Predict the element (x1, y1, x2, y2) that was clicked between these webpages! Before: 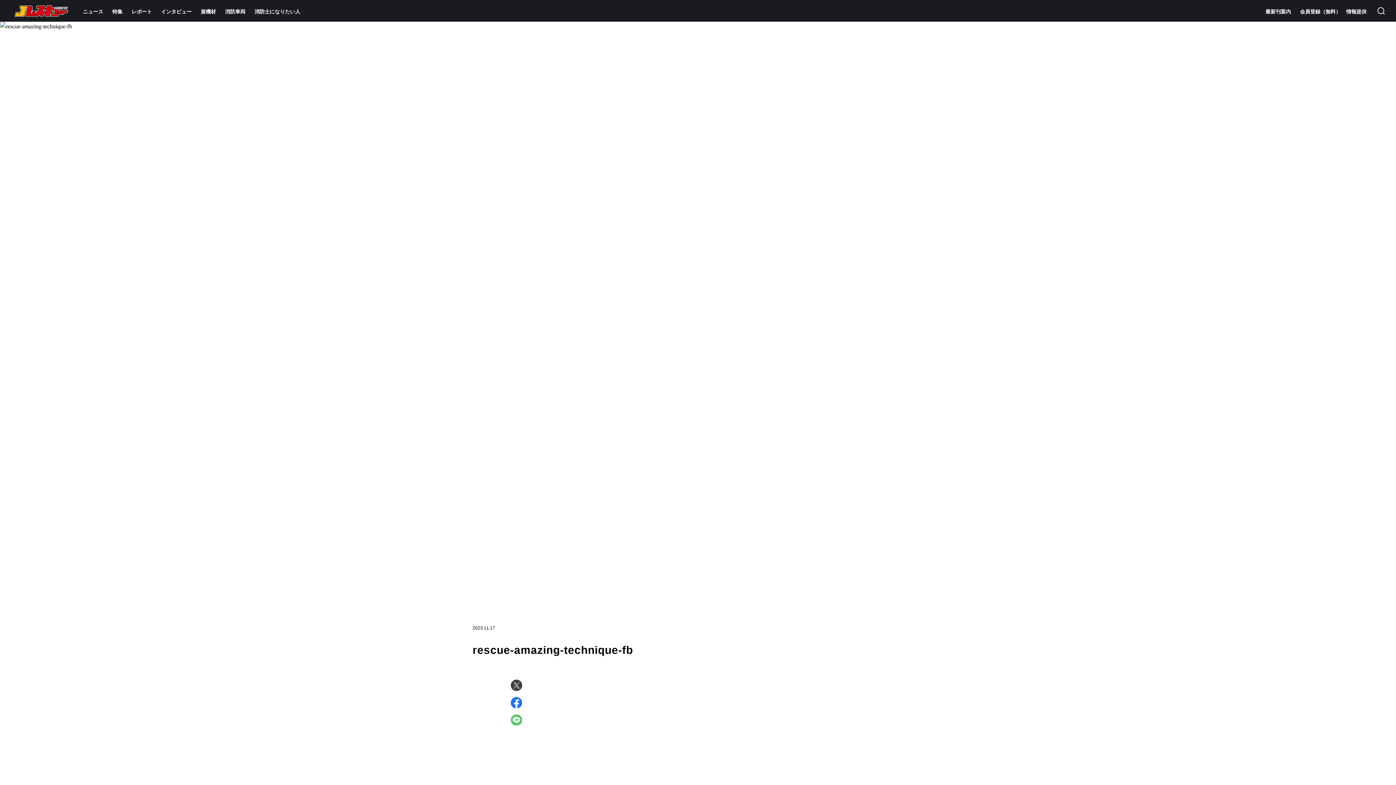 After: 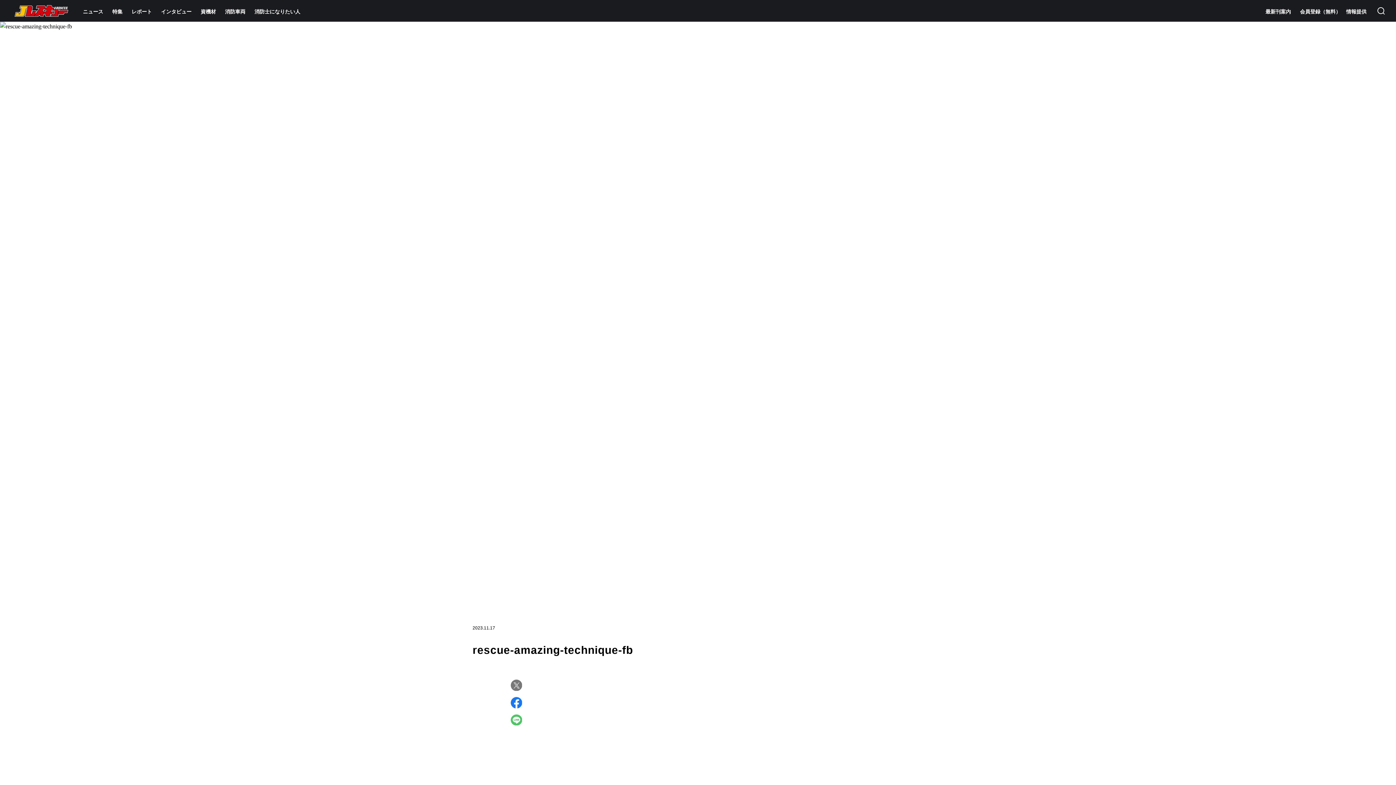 Action: bbox: (510, 680, 522, 691)